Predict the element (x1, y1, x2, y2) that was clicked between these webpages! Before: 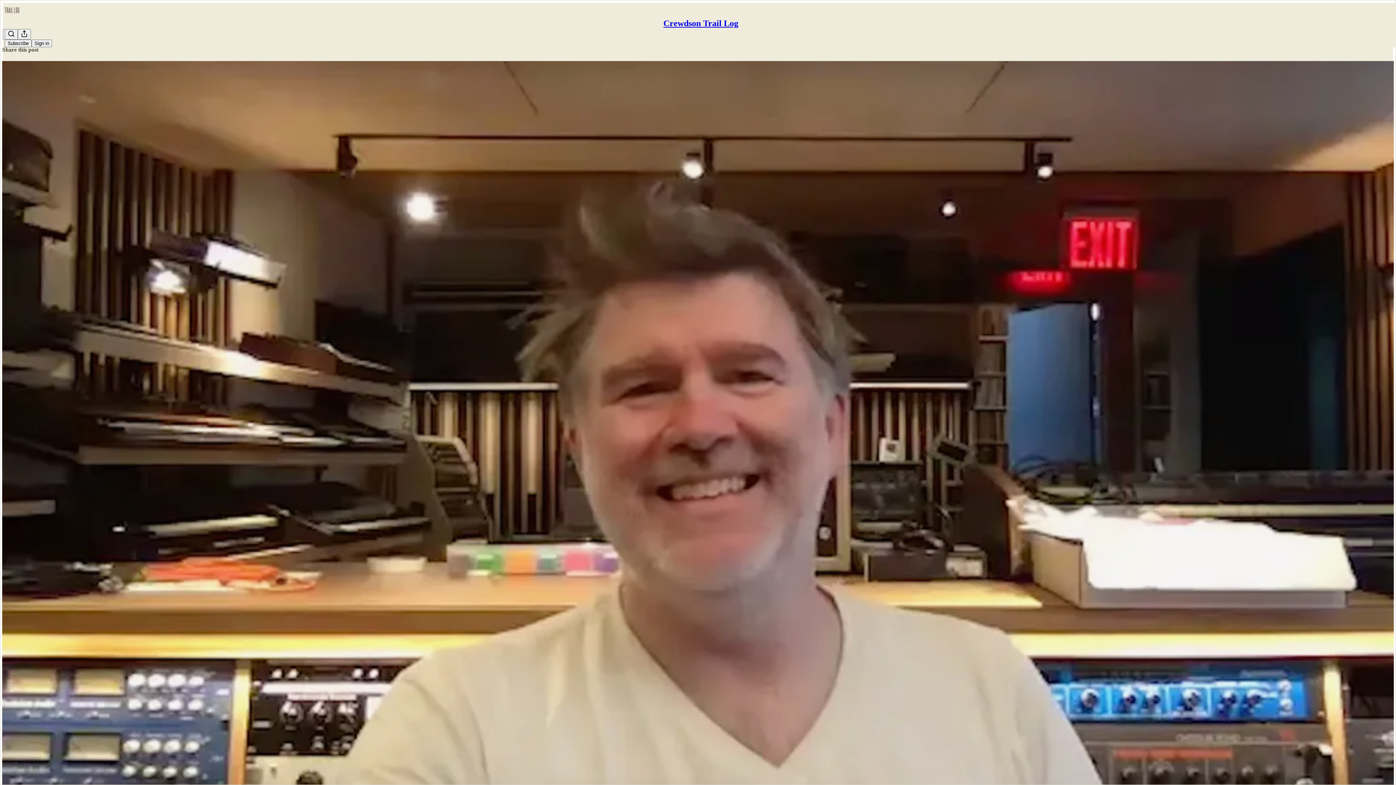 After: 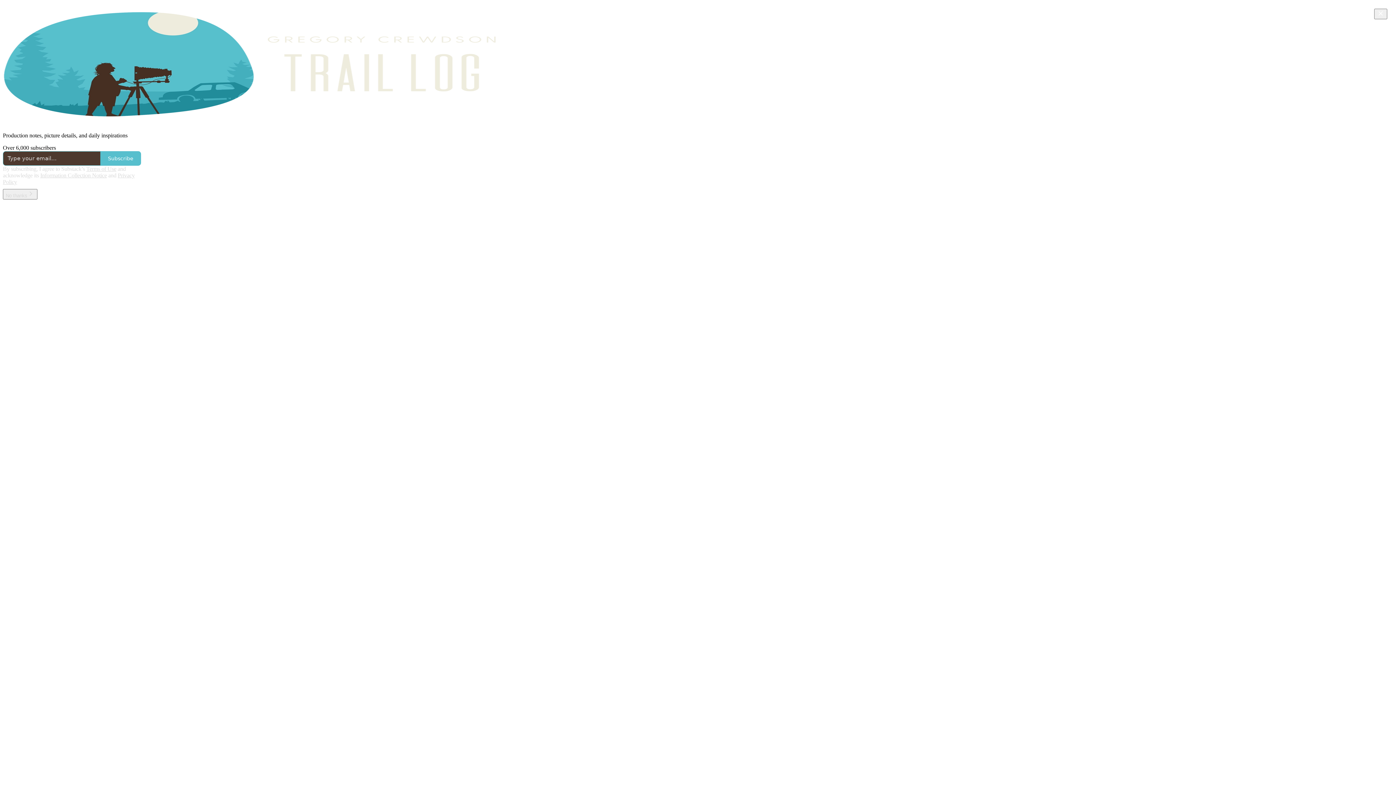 Action: bbox: (4, 2, 1399, 17)